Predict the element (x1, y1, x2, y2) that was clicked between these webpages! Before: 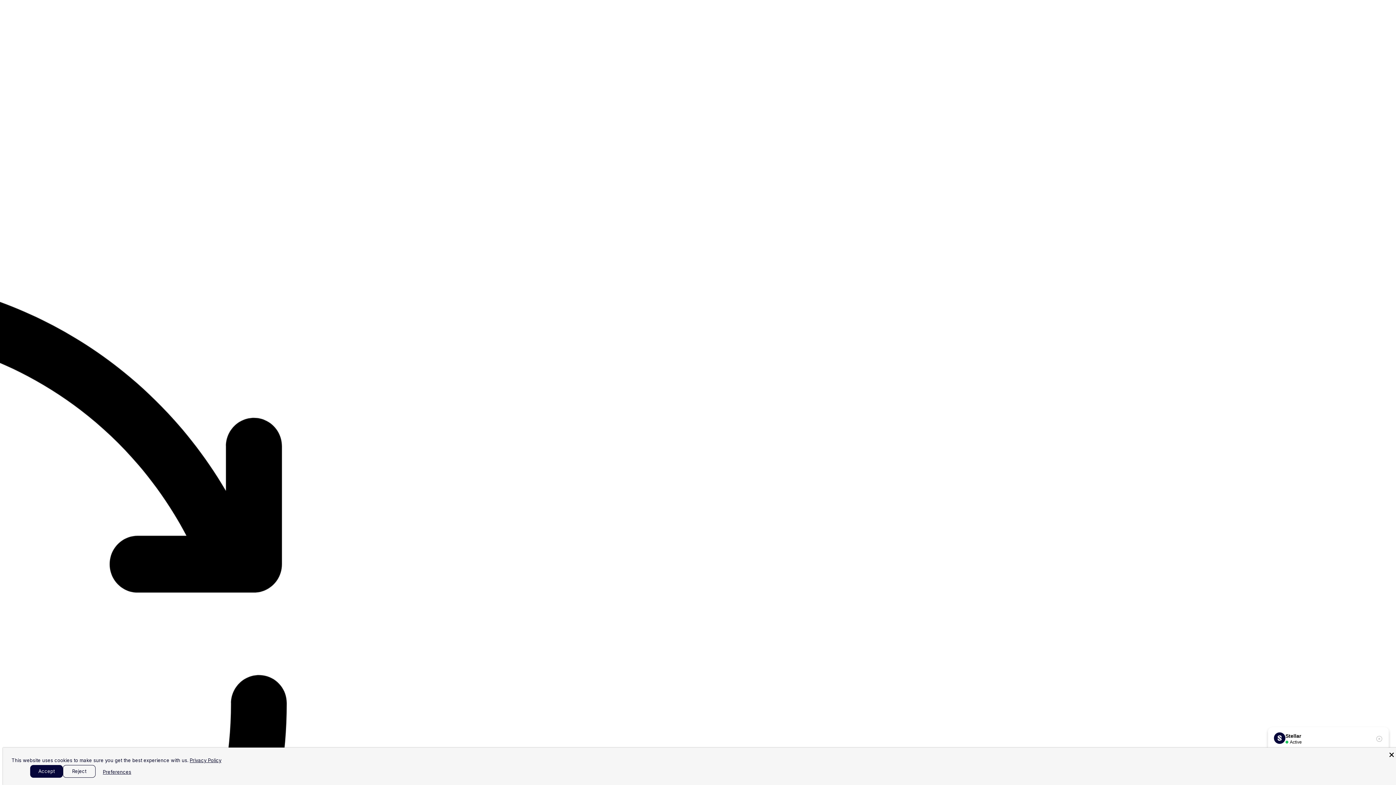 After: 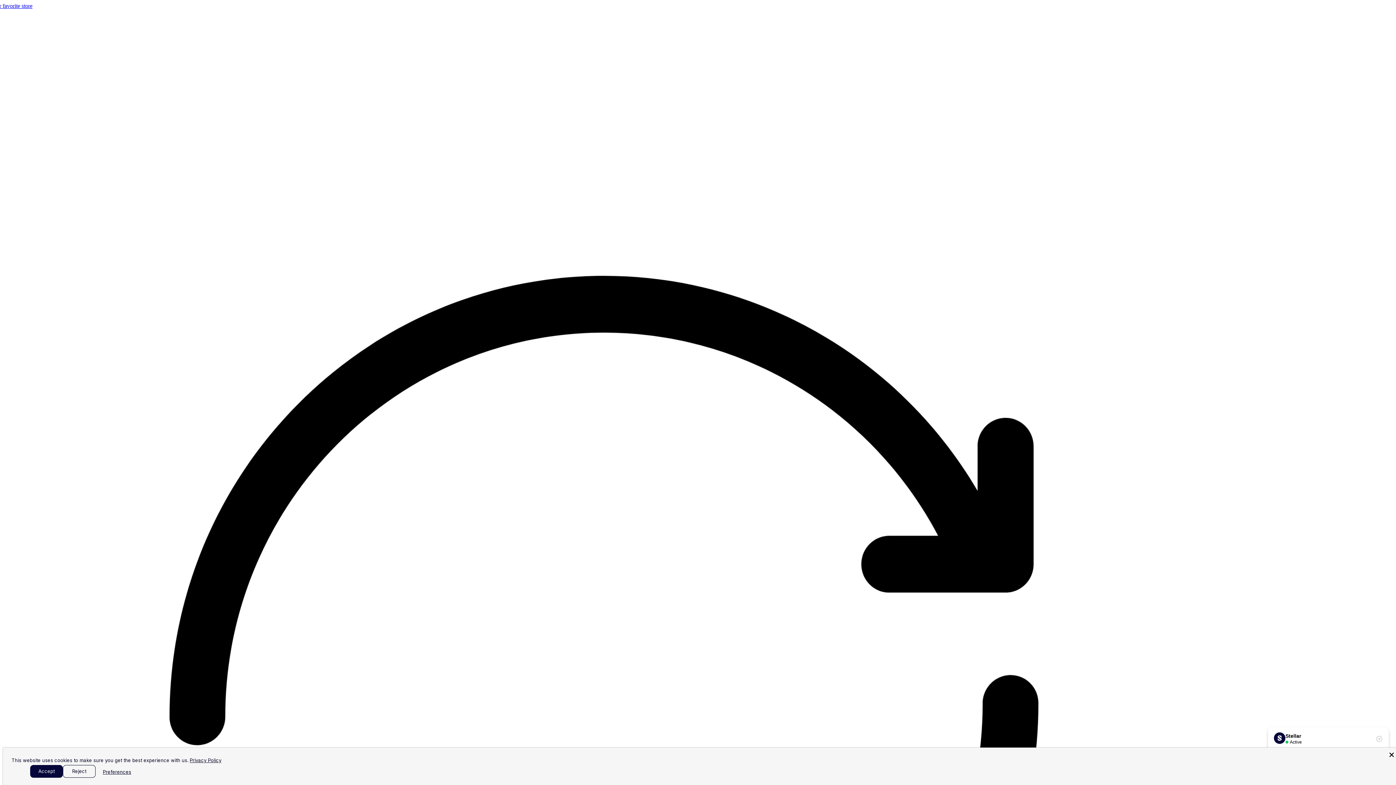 Action: label: Privacy Policy bbox: (189, 757, 221, 763)